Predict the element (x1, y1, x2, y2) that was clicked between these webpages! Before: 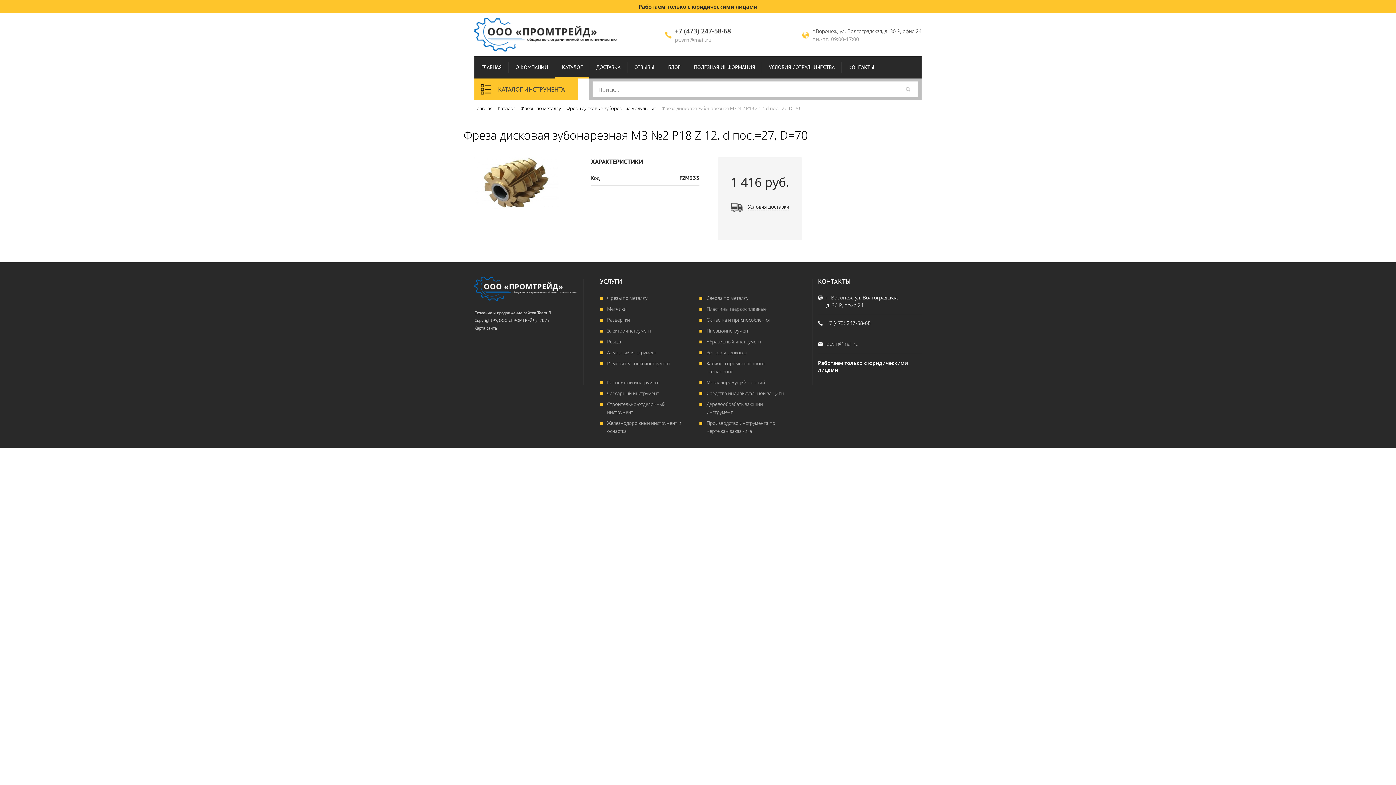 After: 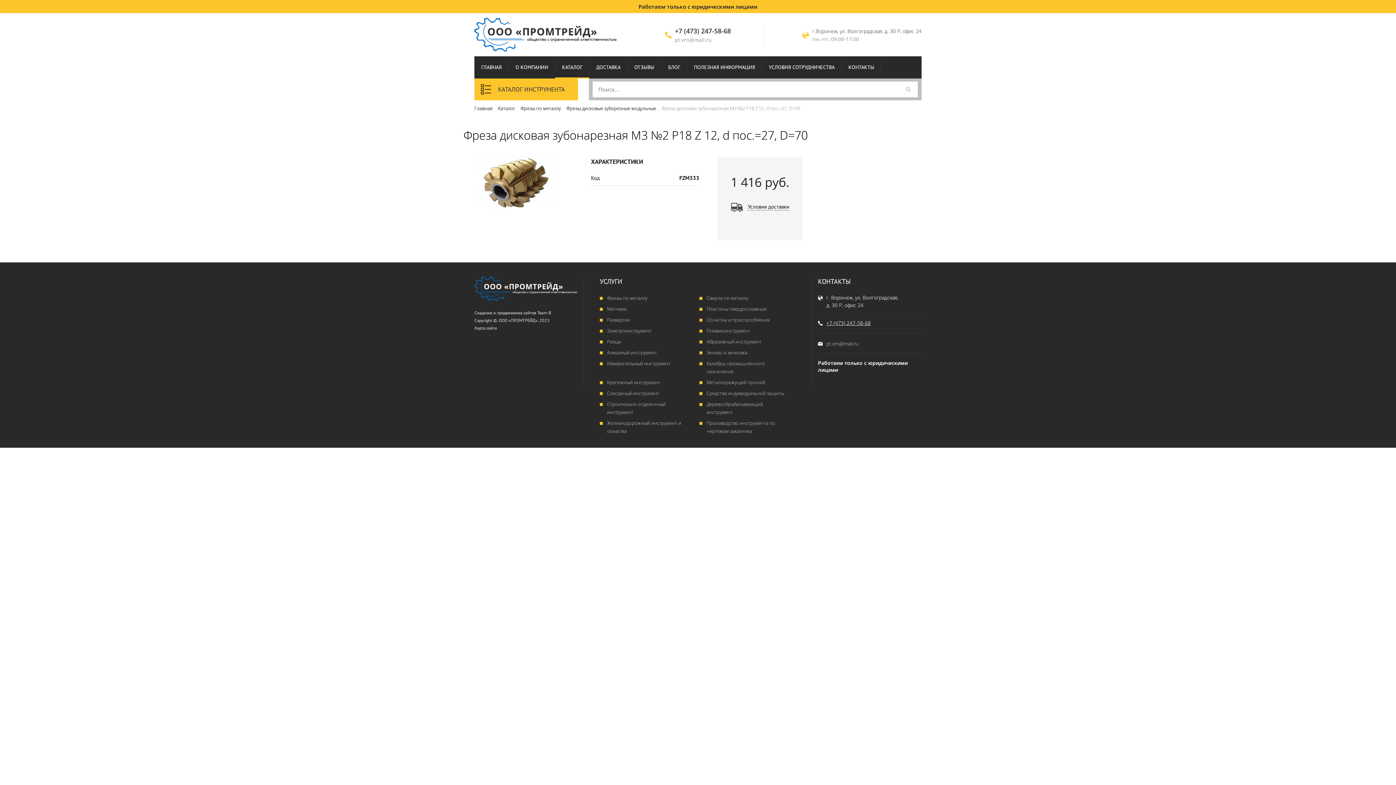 Action: bbox: (826, 319, 870, 326) label: +7 (473) 247-58-68